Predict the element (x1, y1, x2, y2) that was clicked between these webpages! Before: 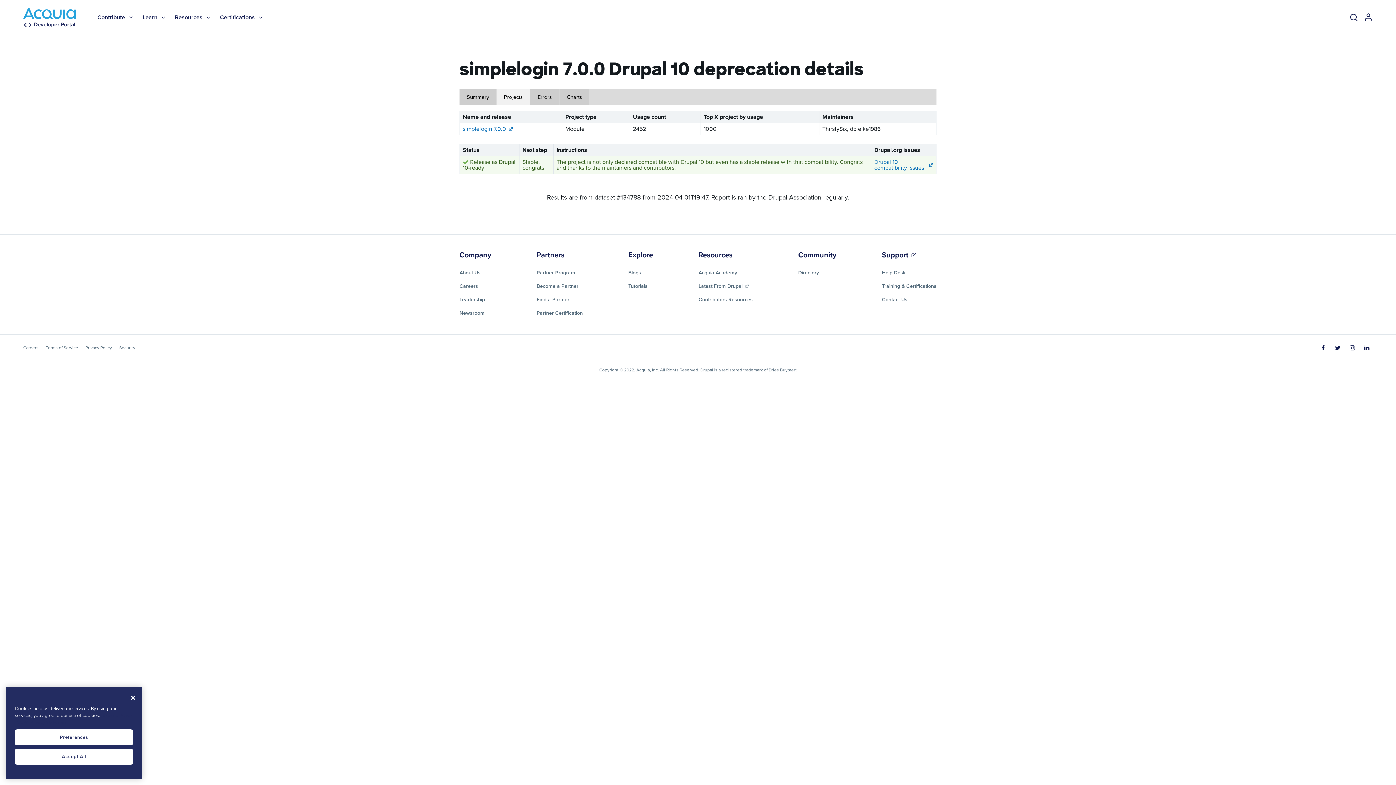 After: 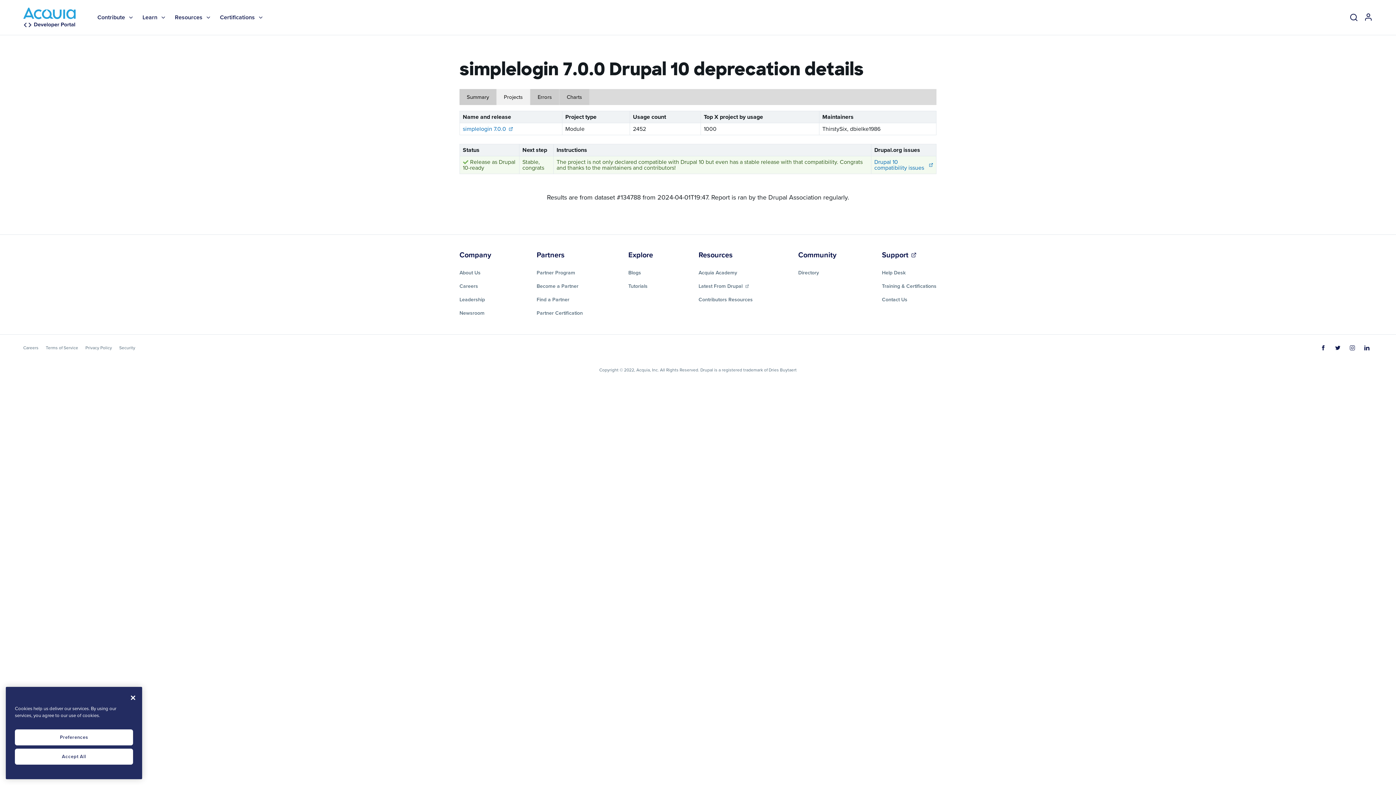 Action: bbox: (45, 341, 78, 354) label: Terms of Service